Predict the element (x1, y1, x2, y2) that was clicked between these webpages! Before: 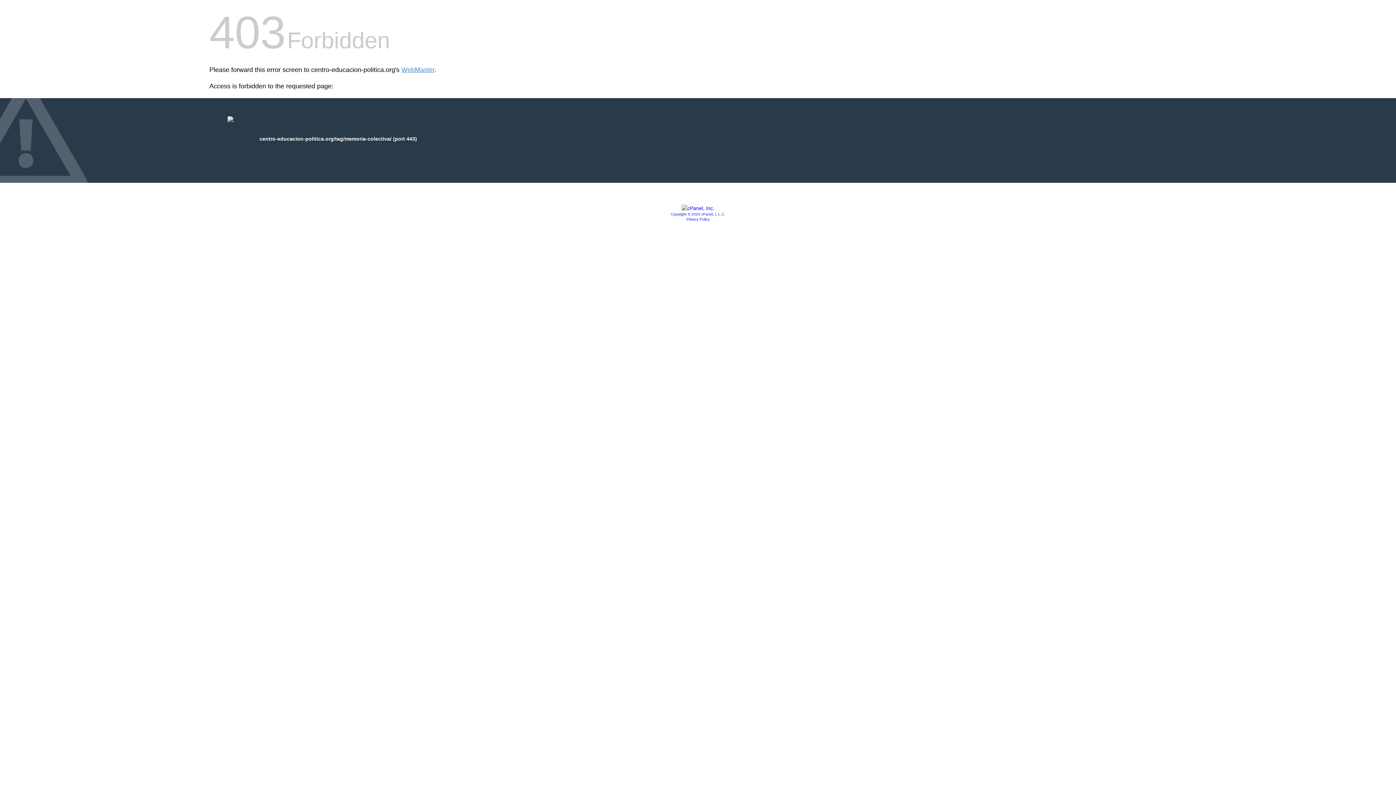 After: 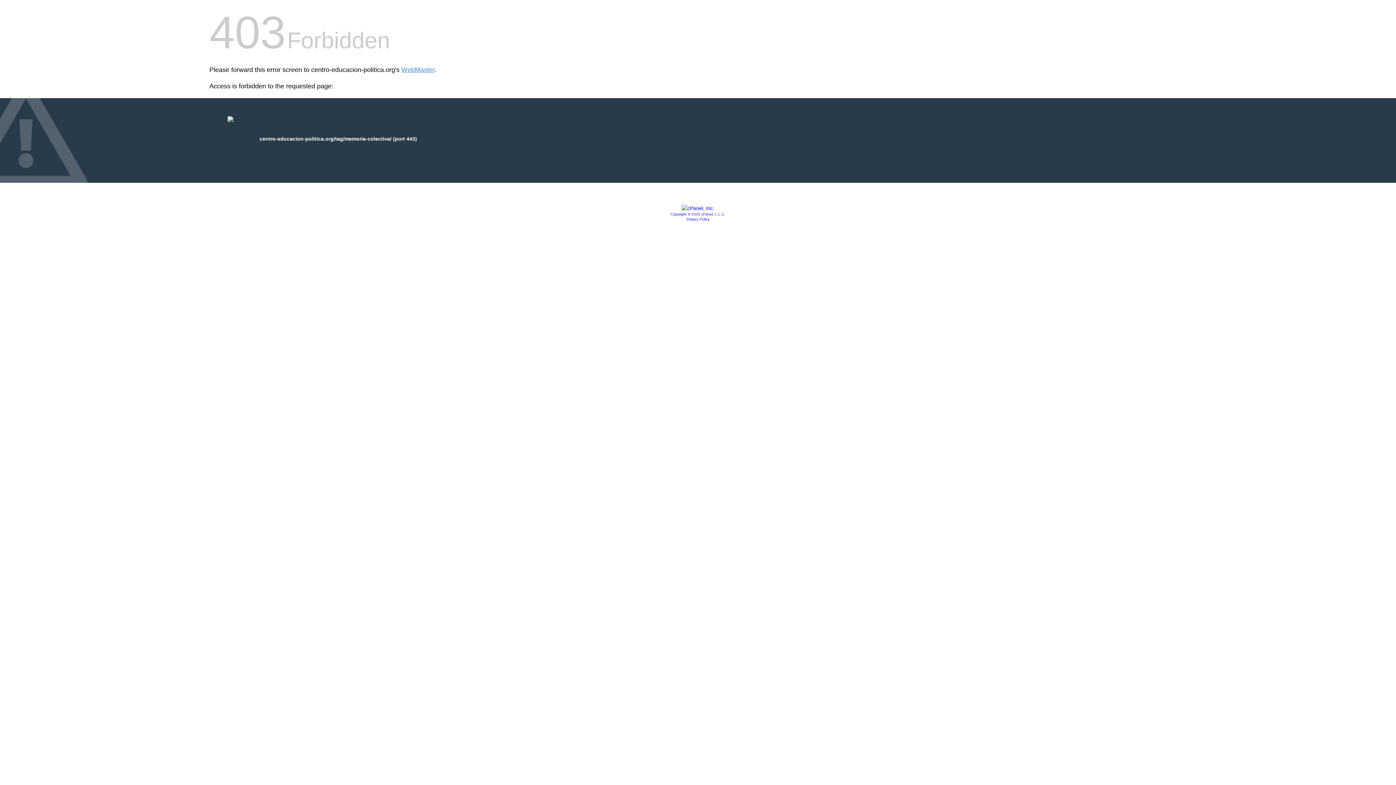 Action: bbox: (681, 205, 714, 211)